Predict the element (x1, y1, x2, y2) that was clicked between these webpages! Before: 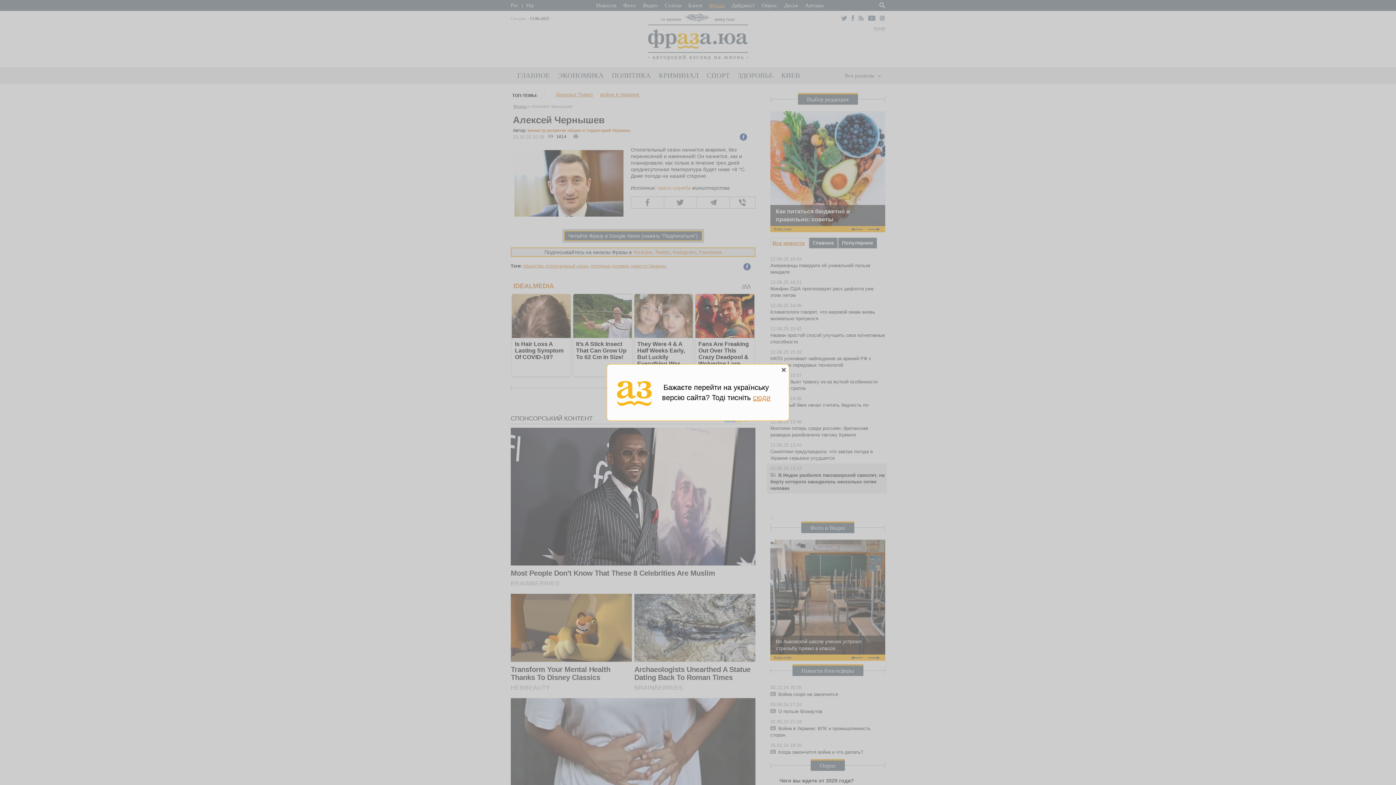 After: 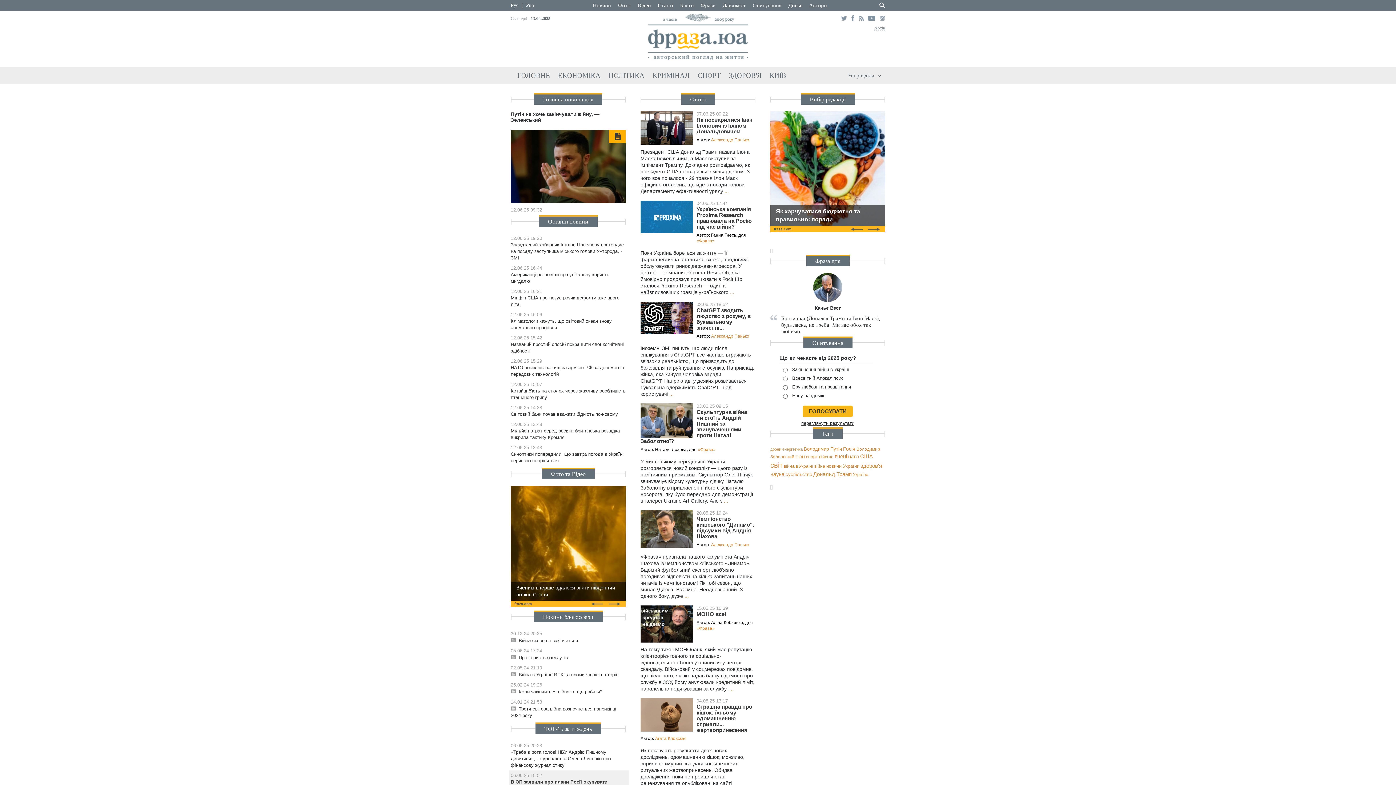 Action: label: сюди bbox: (753, 393, 770, 401)